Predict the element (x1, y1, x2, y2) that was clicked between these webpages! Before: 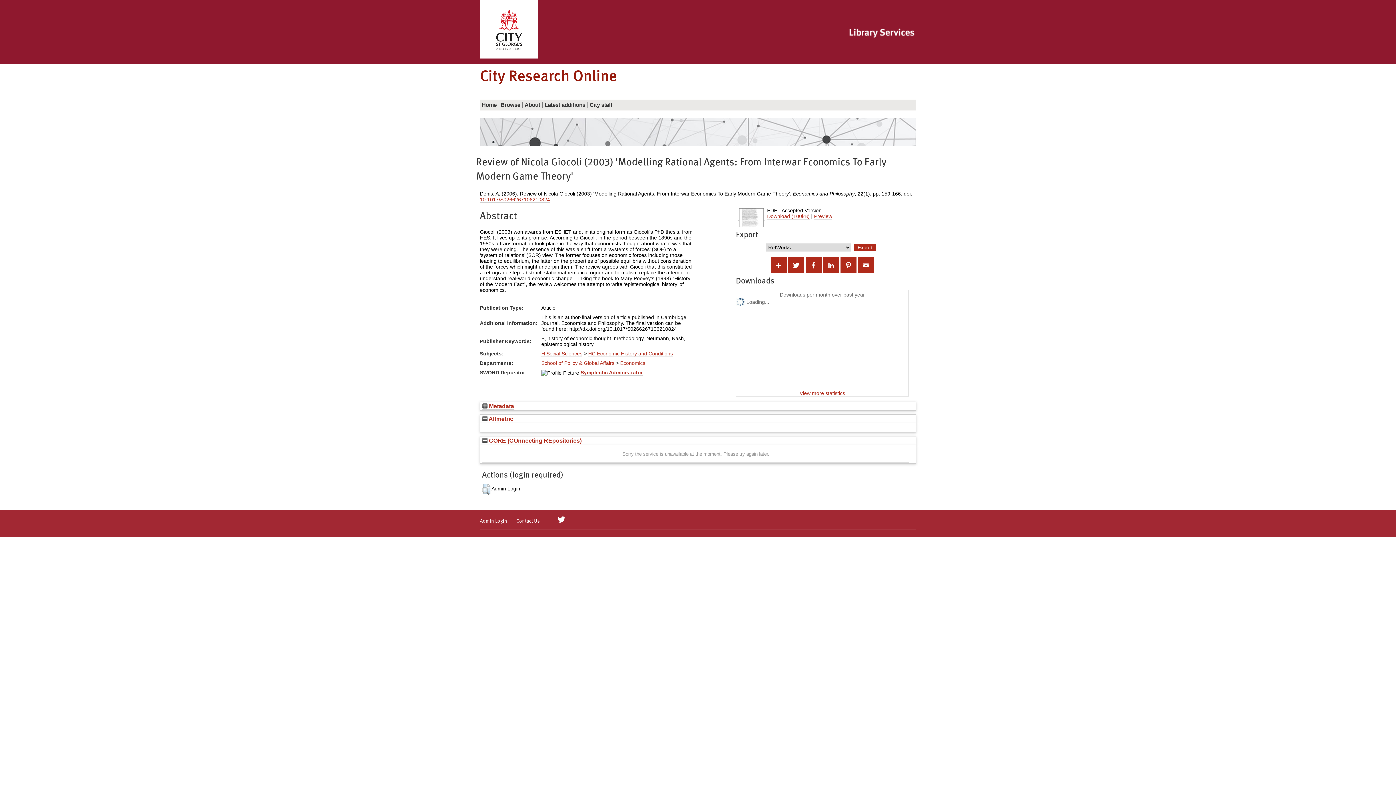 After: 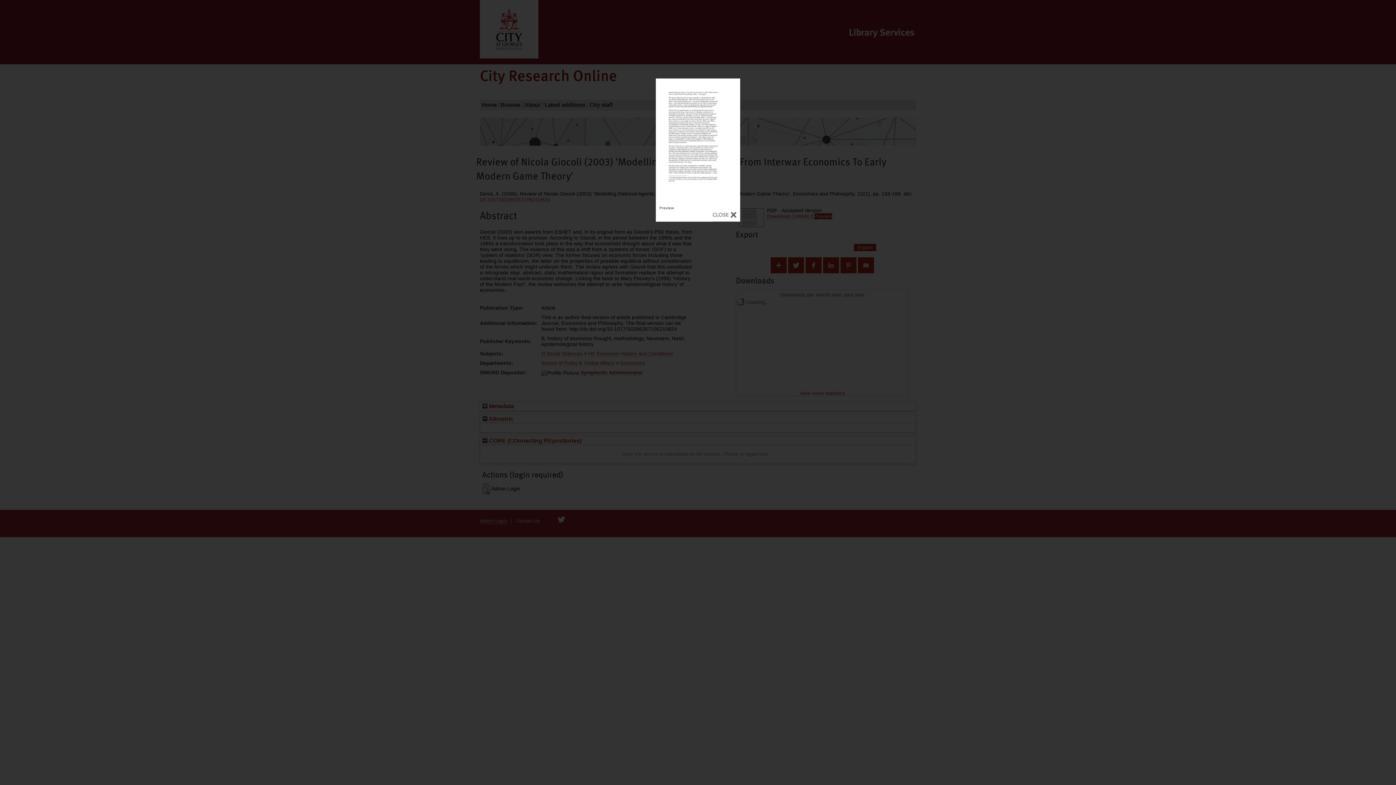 Action: bbox: (814, 213, 832, 219) label: Preview